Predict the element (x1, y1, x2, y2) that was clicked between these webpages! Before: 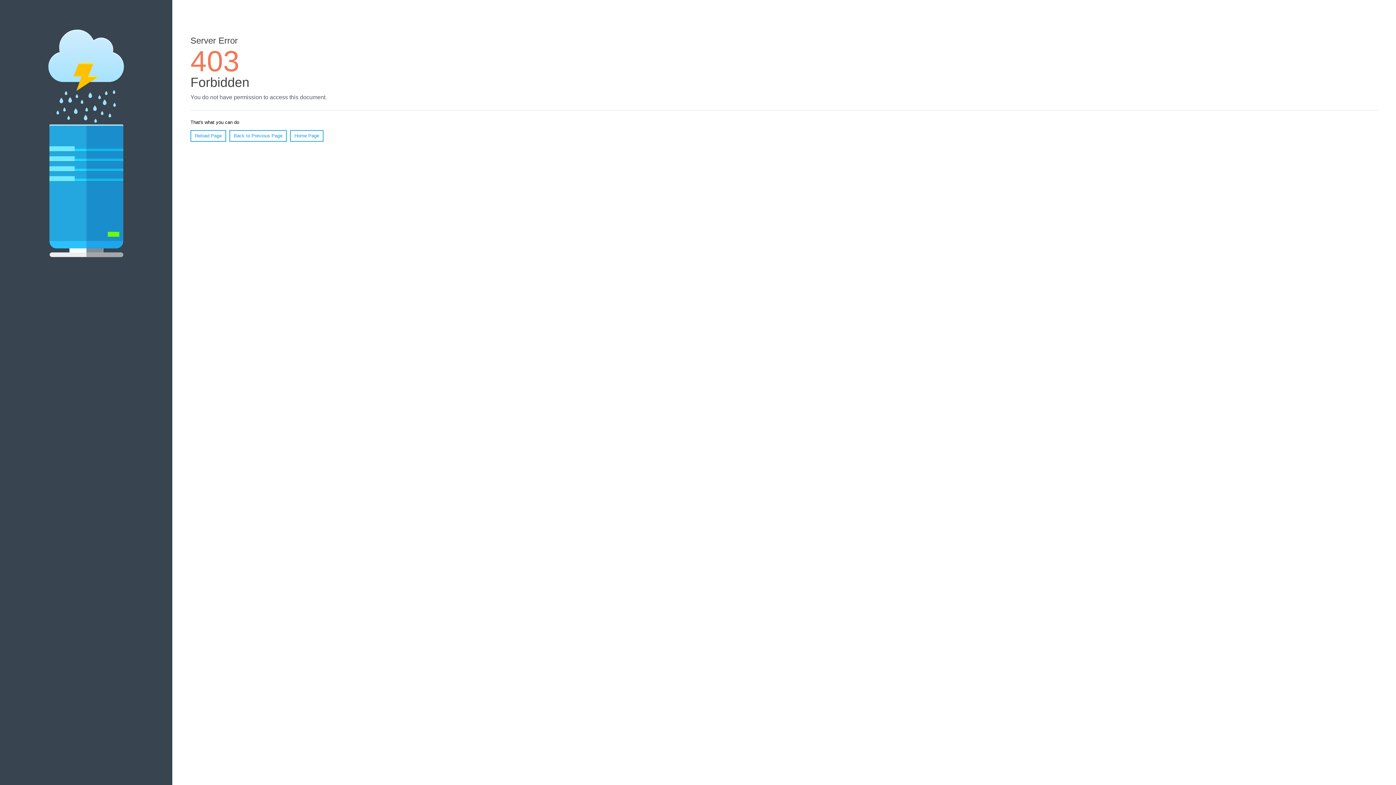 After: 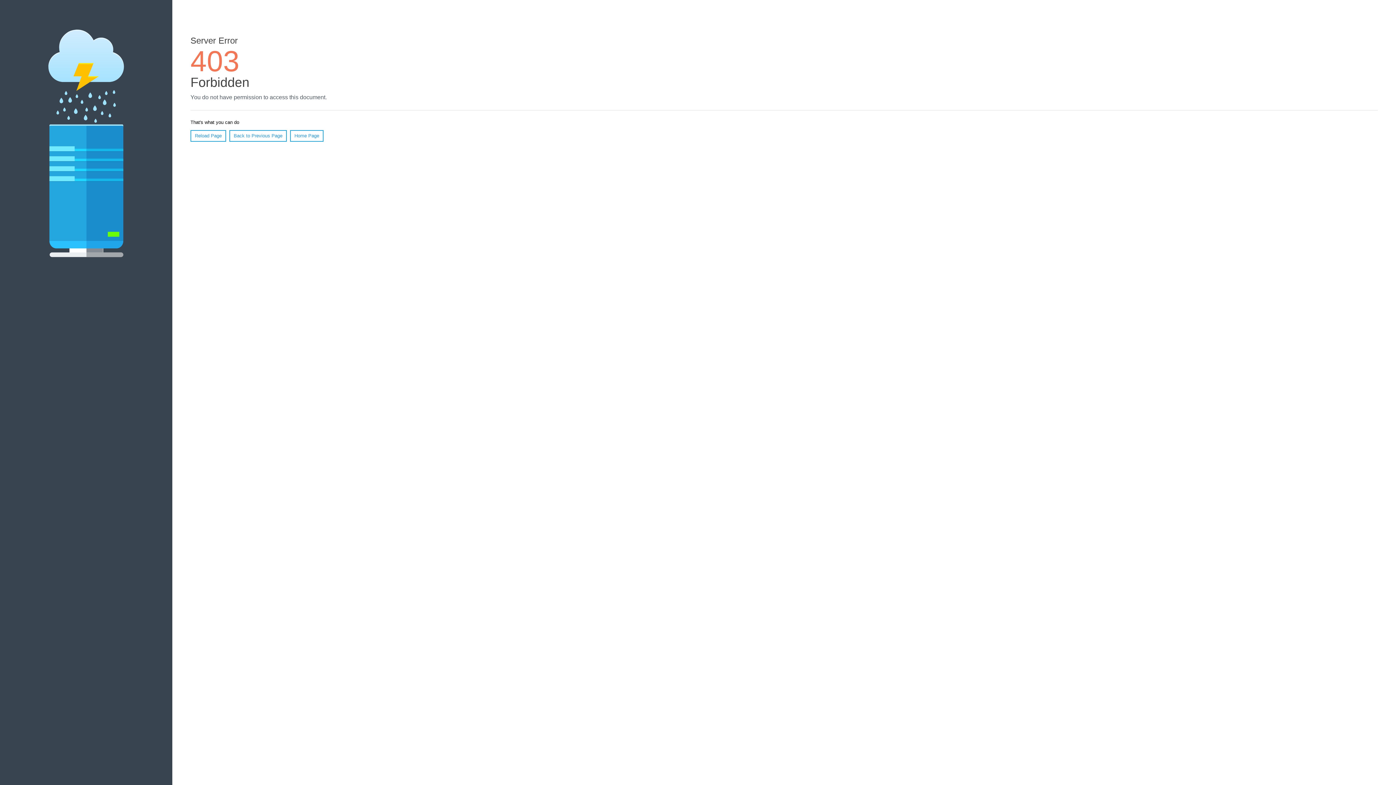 Action: bbox: (190, 130, 226, 141) label: Reload Page